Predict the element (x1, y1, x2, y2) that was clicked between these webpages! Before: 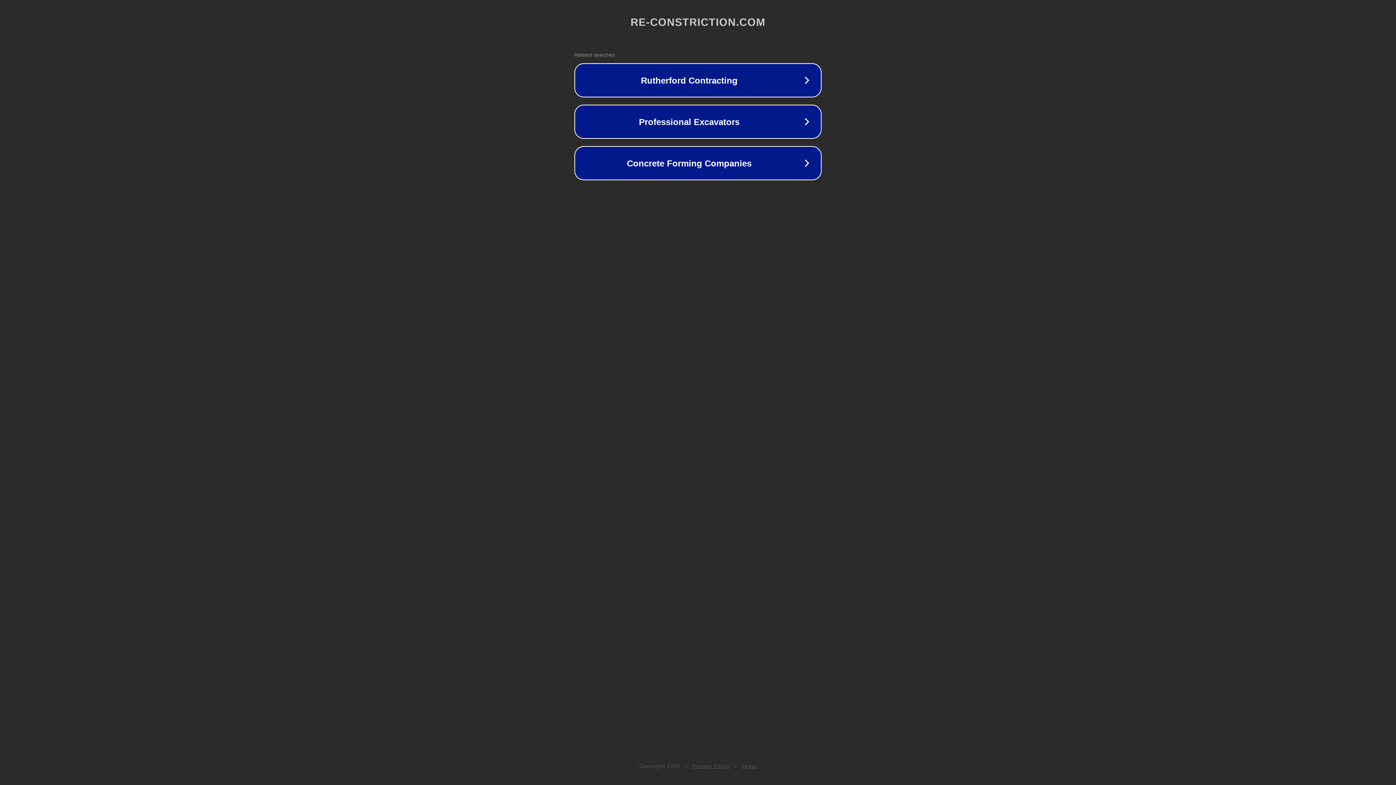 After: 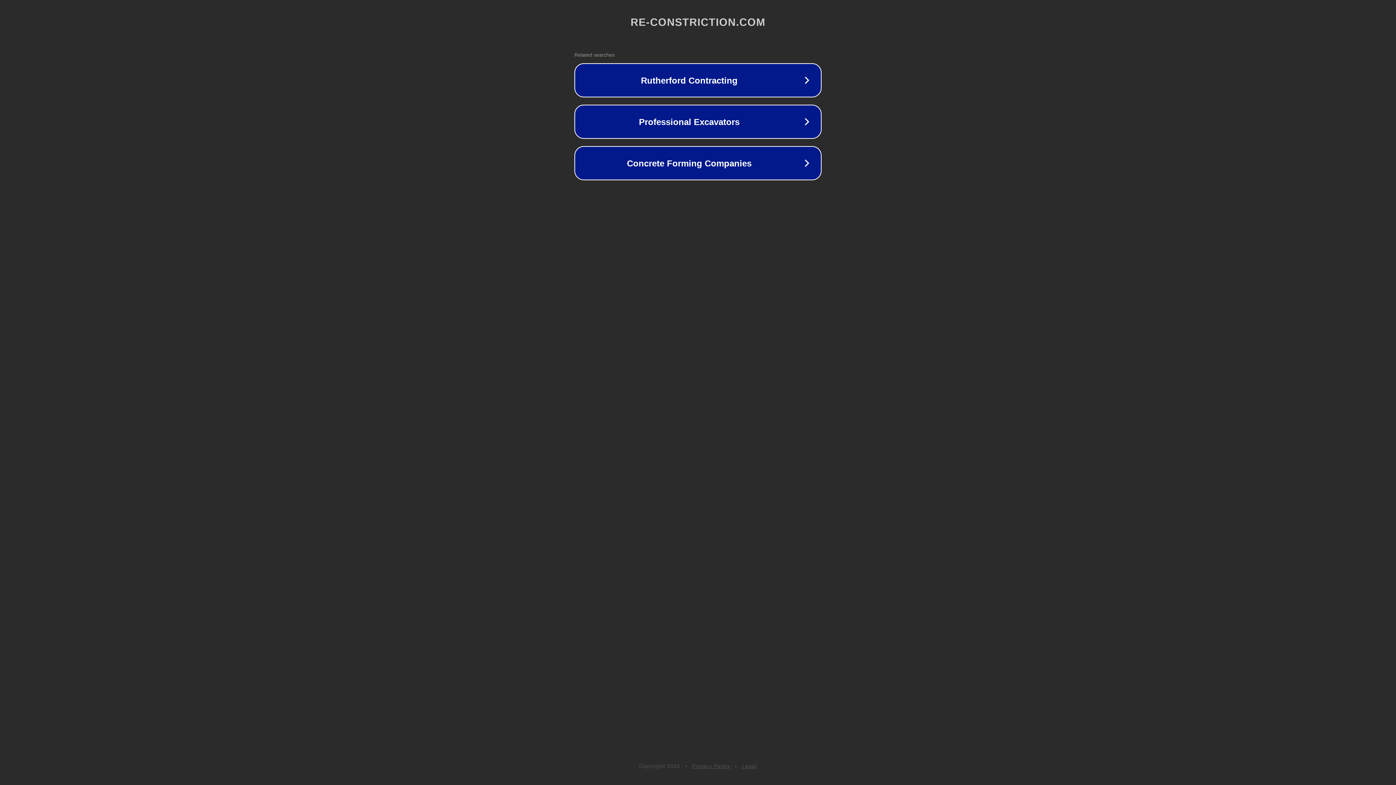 Action: bbox: (742, 763, 757, 769) label: Legal